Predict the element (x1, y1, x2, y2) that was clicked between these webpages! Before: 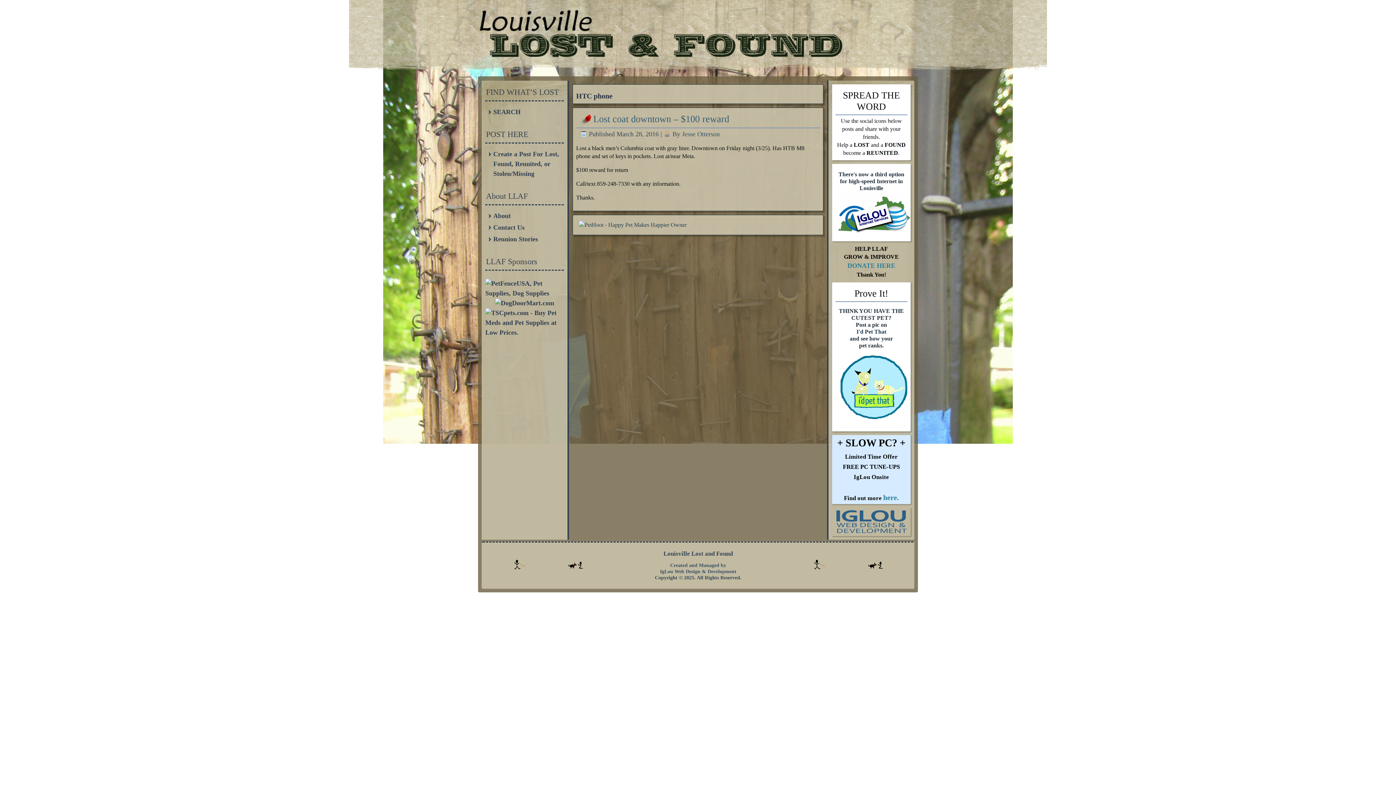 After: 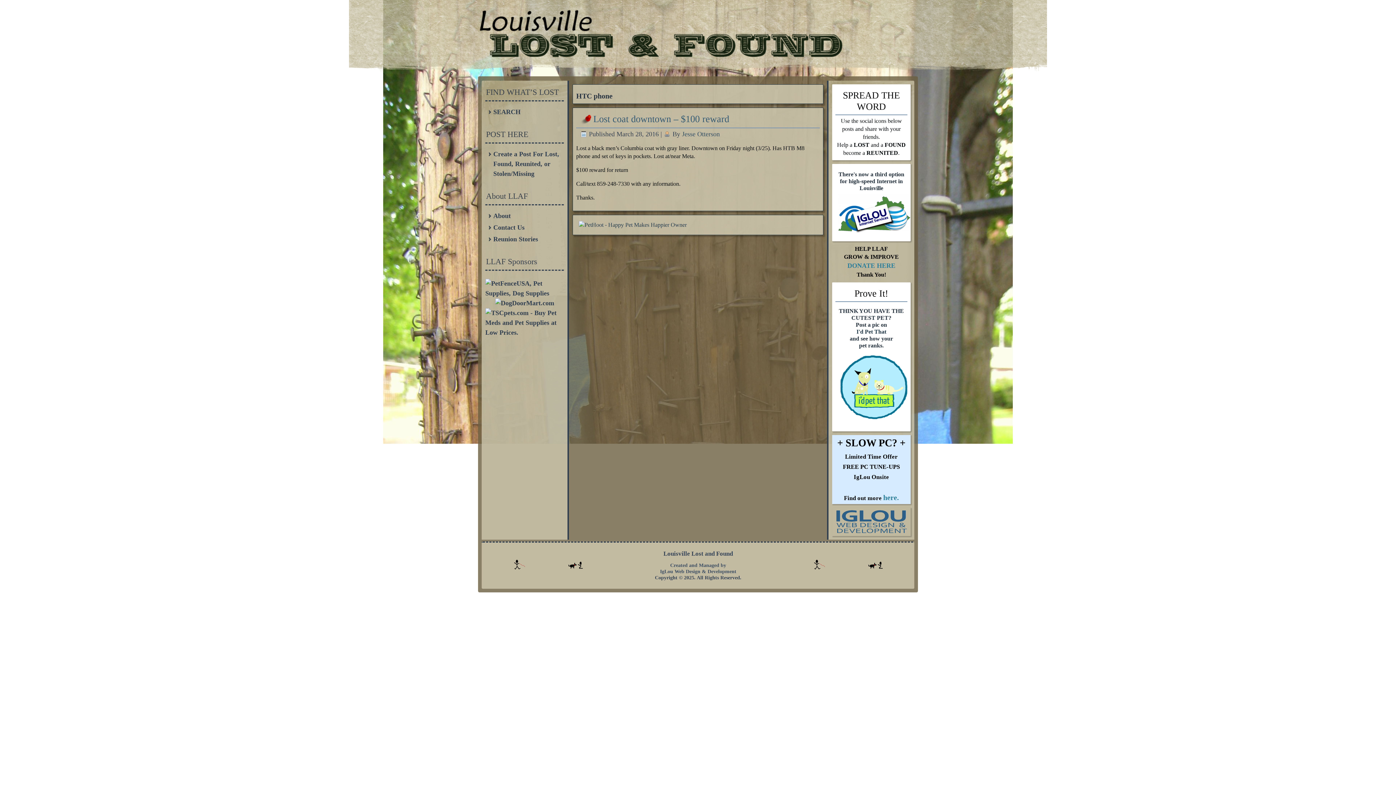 Action: bbox: (485, 329, 564, 336)